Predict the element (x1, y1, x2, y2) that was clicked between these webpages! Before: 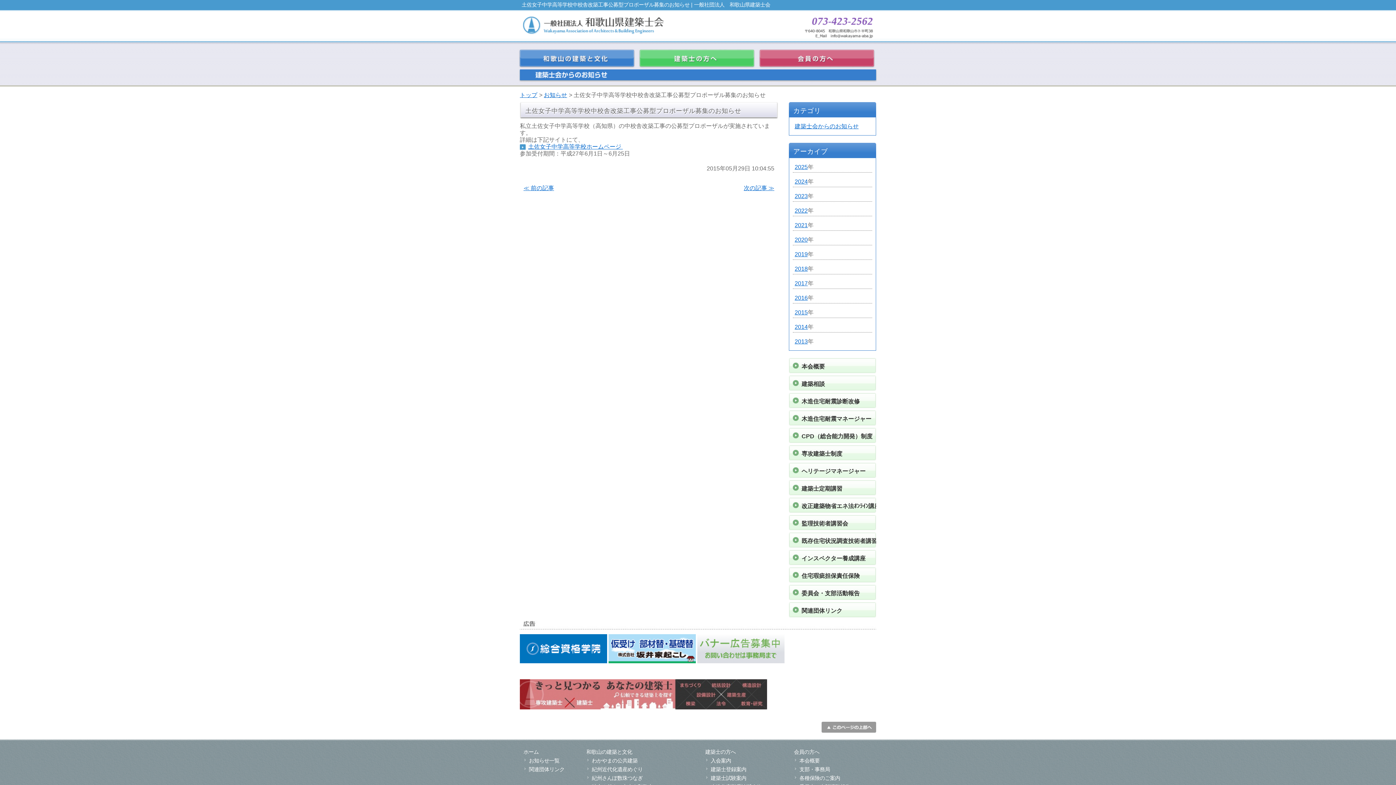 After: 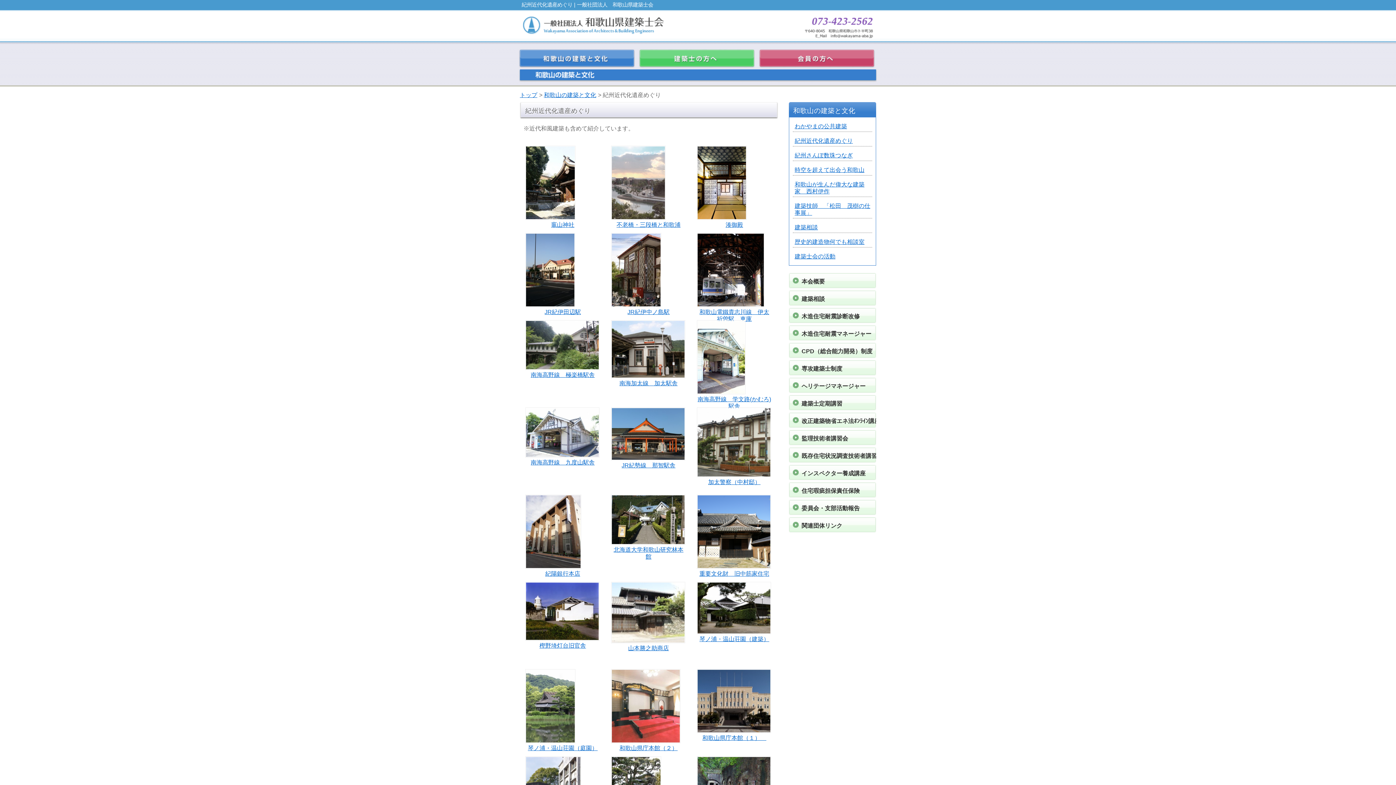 Action: bbox: (592, 766, 642, 772) label: 紀州近代化遺産めぐり